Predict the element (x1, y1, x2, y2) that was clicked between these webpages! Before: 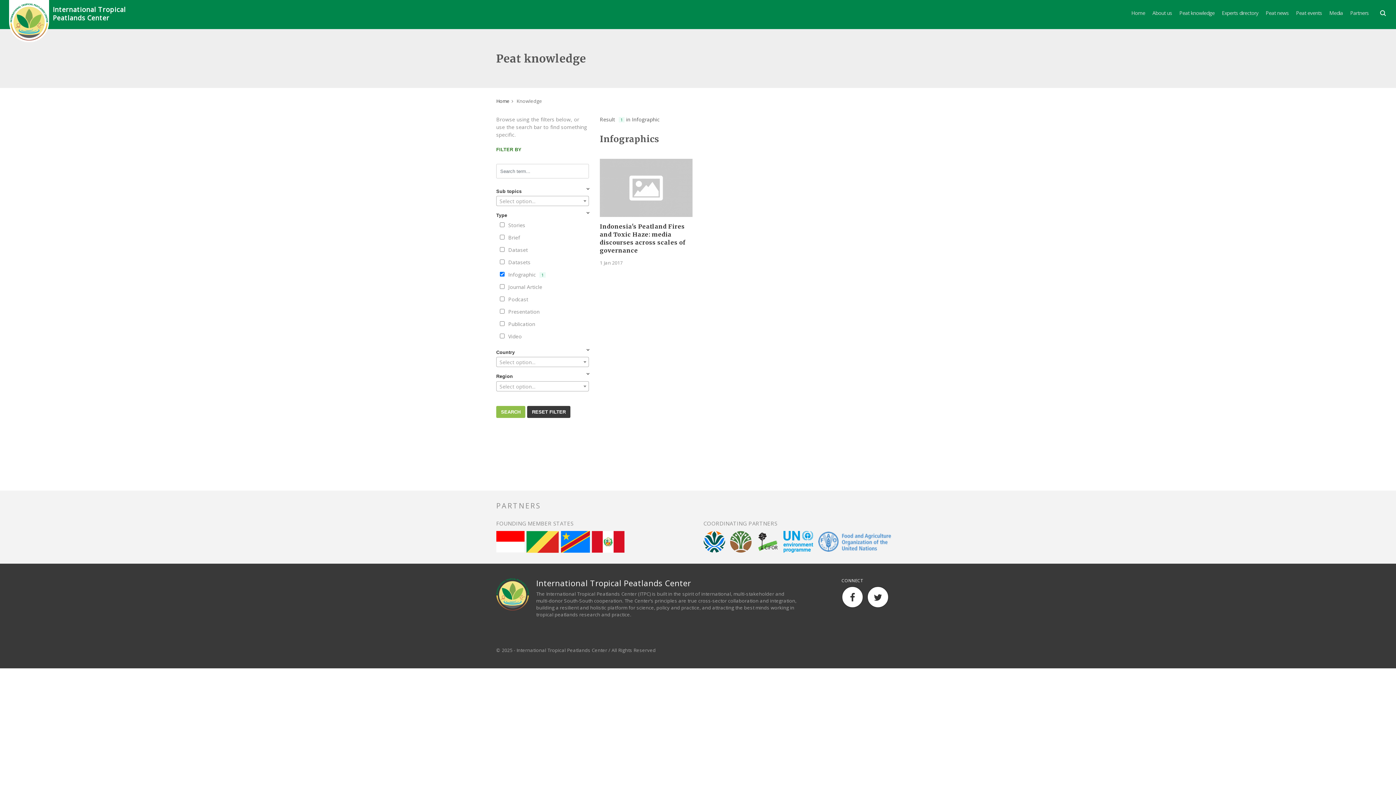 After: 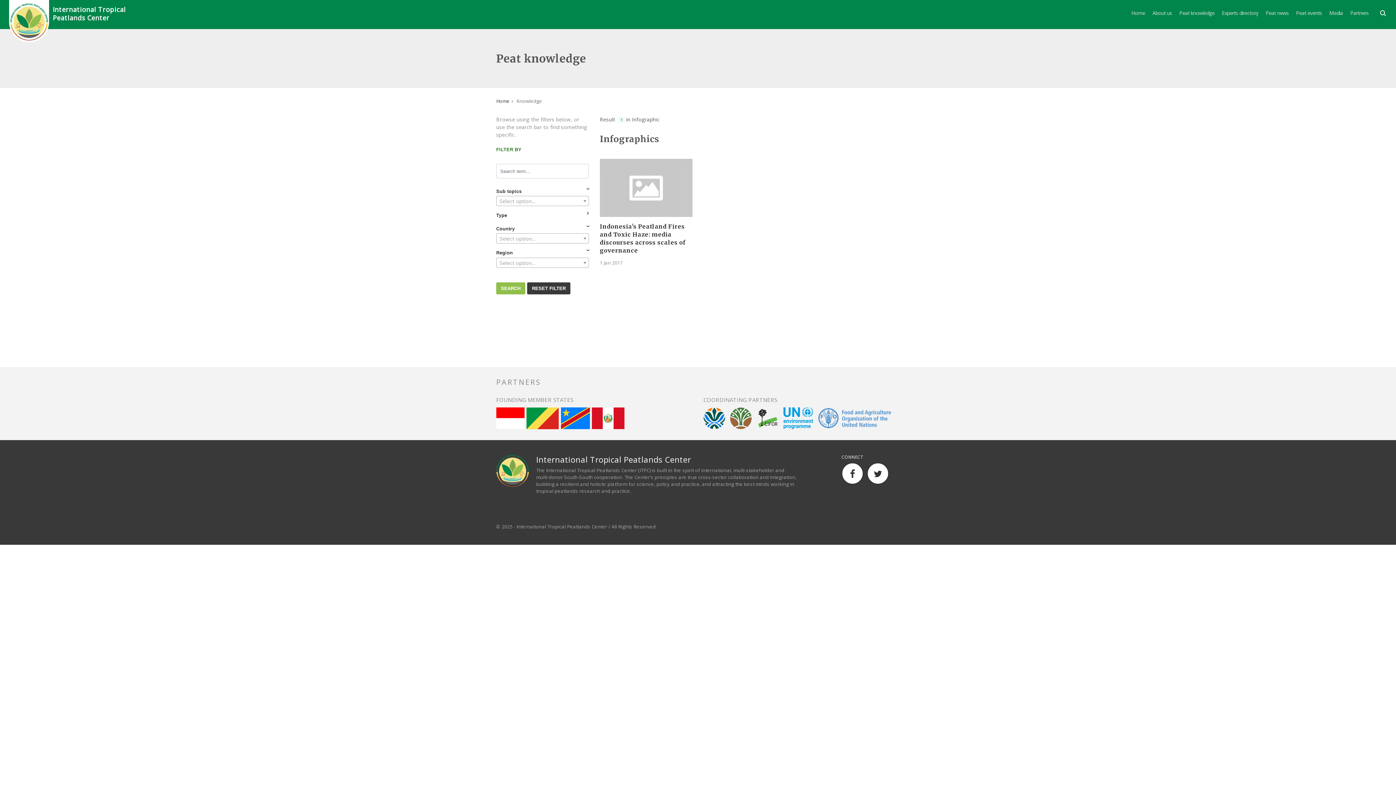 Action: label: Type bbox: (496, 212, 507, 218)